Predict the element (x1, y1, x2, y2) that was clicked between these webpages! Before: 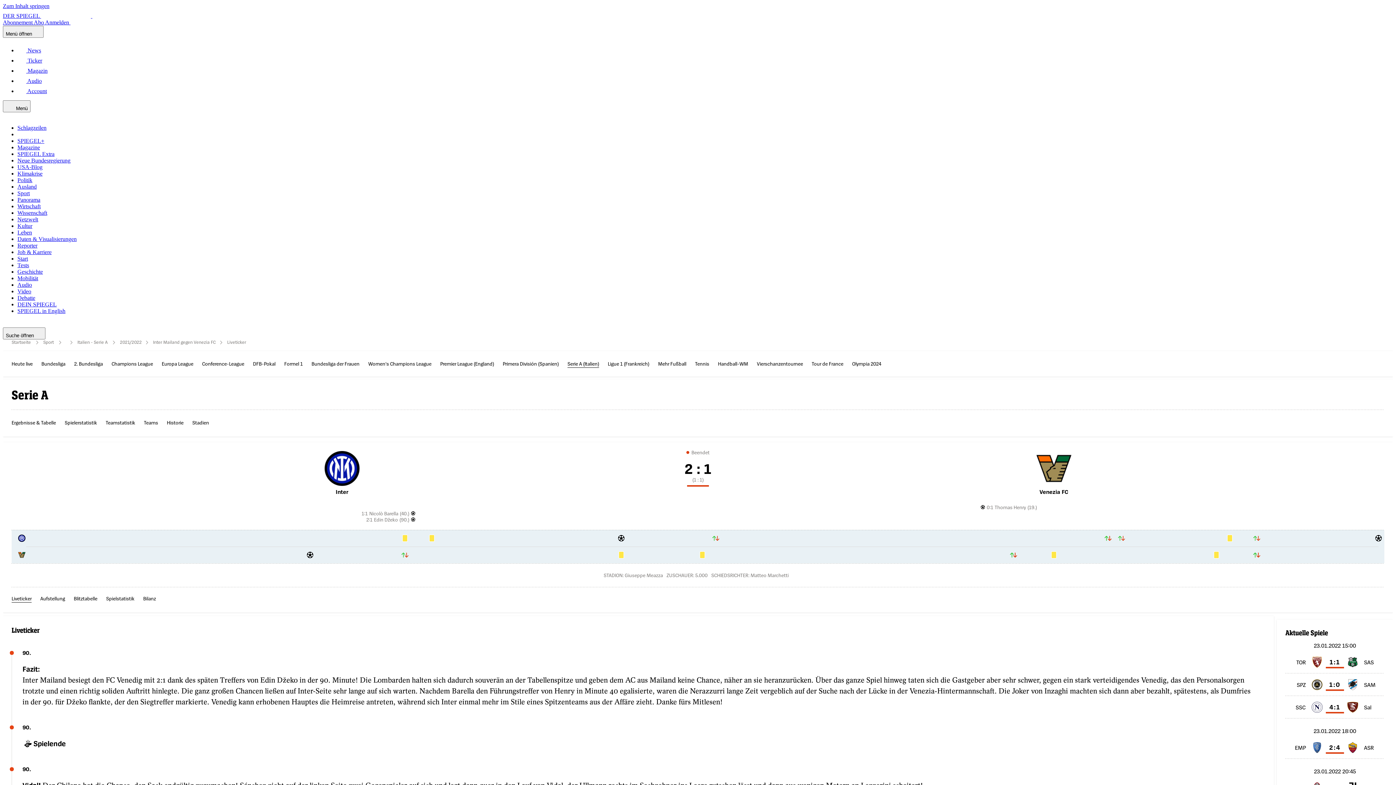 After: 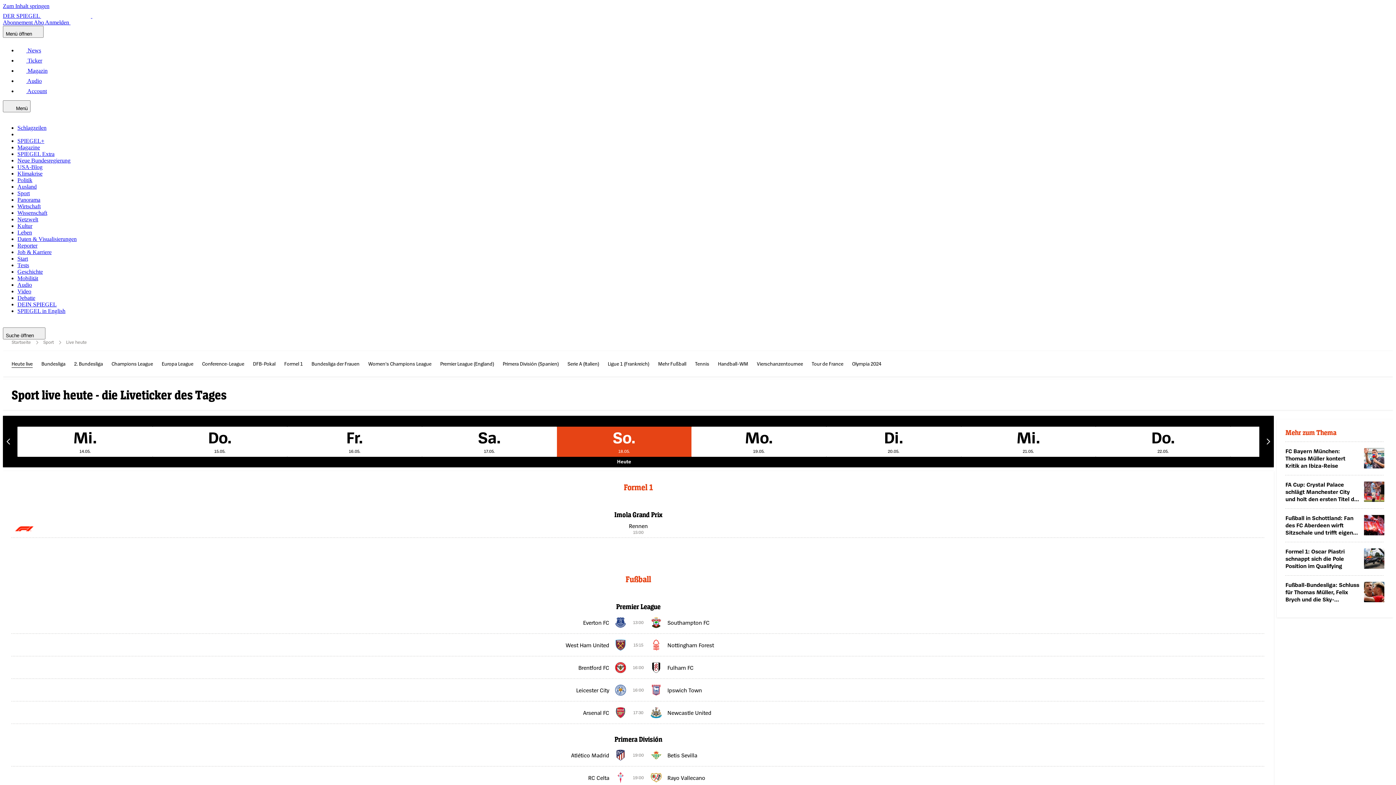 Action: label: Heute live bbox: (11, 360, 32, 368)